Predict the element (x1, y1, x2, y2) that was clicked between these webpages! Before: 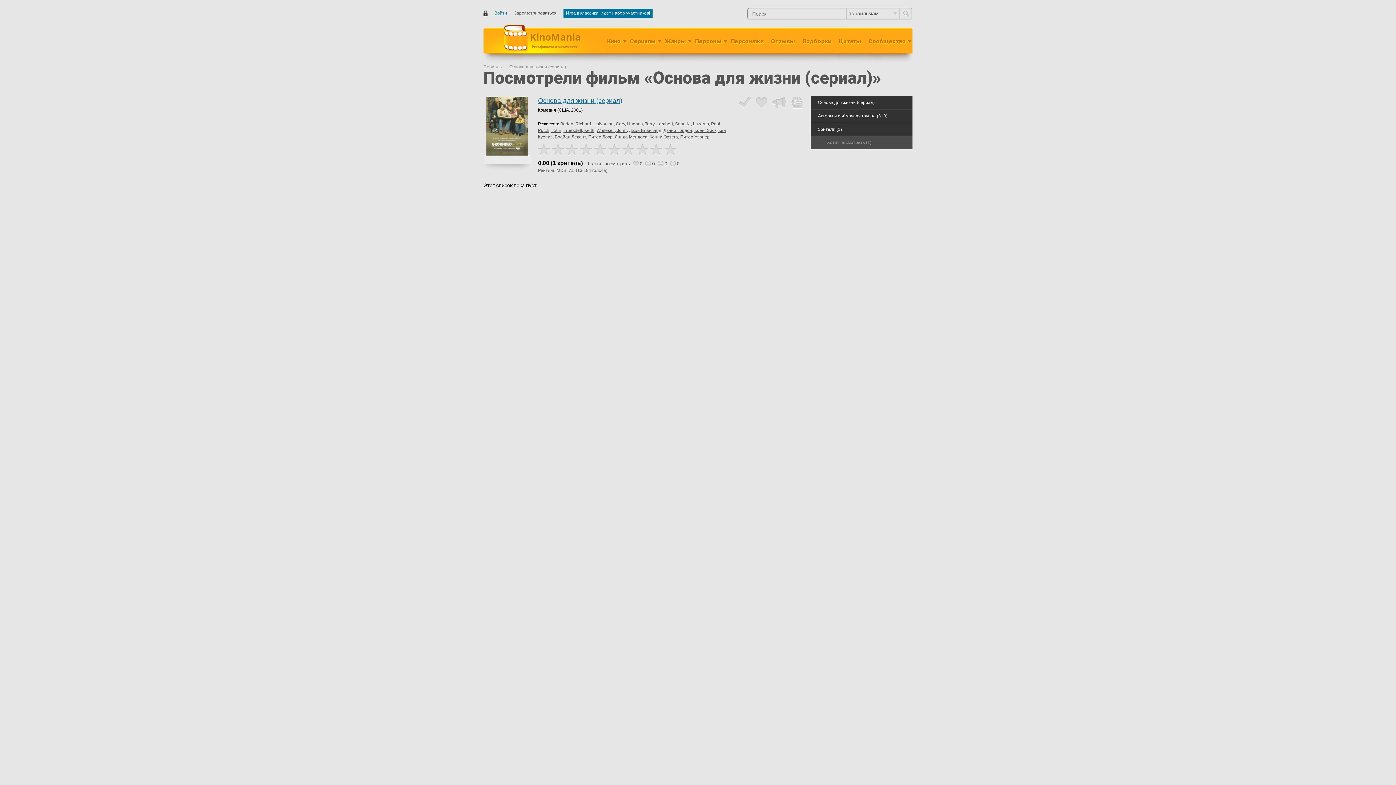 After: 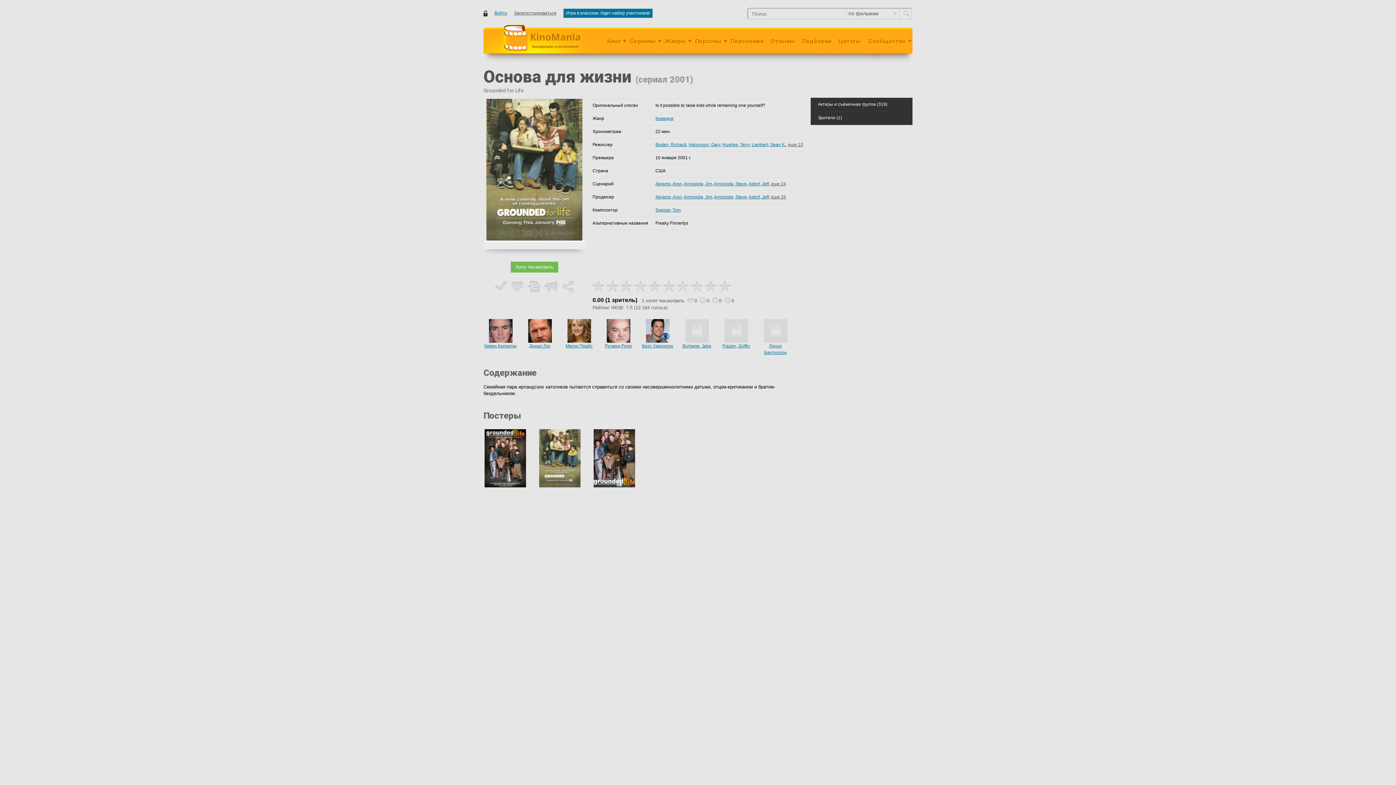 Action: bbox: (509, 64, 566, 69) label: Основа для жизни (сериал)